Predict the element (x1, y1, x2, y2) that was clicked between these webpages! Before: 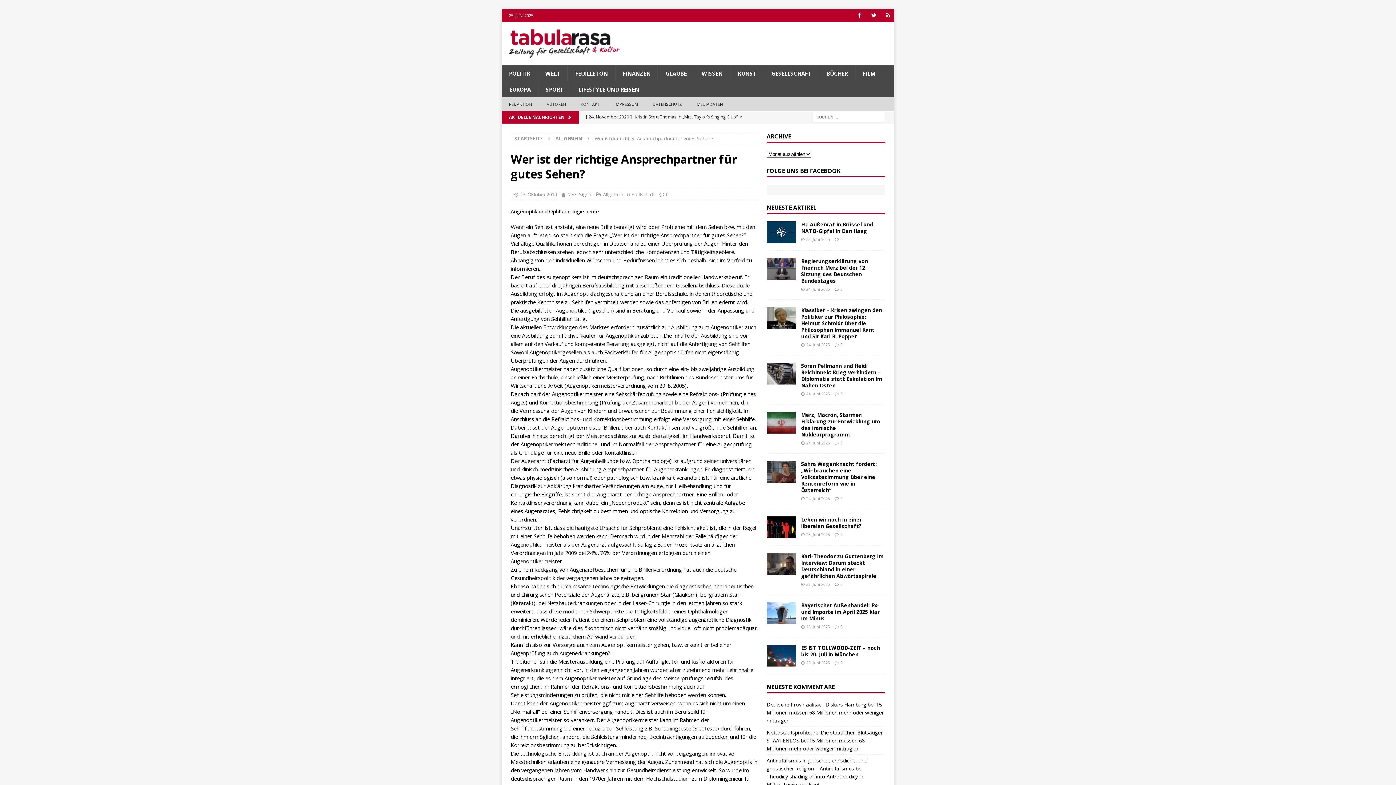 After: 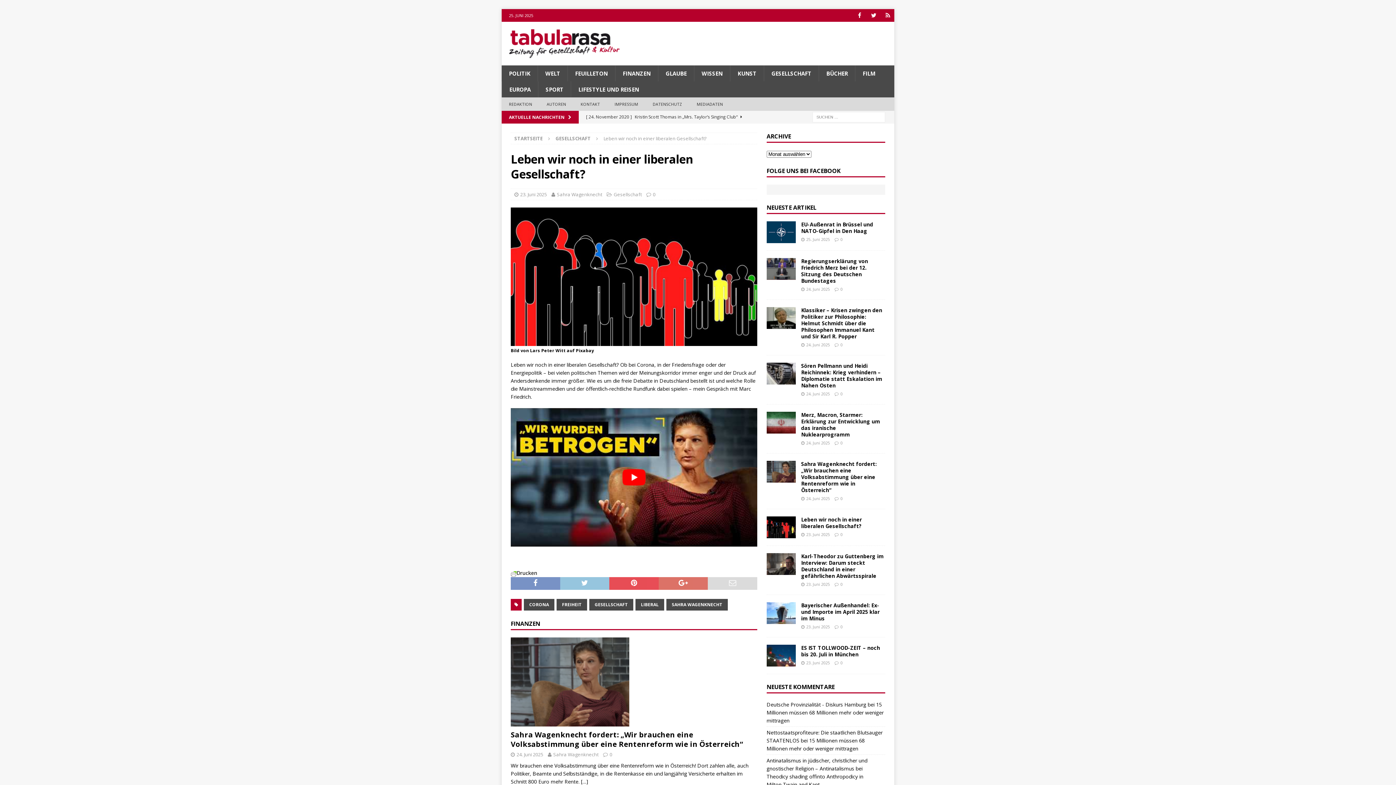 Action: bbox: (766, 516, 795, 538)